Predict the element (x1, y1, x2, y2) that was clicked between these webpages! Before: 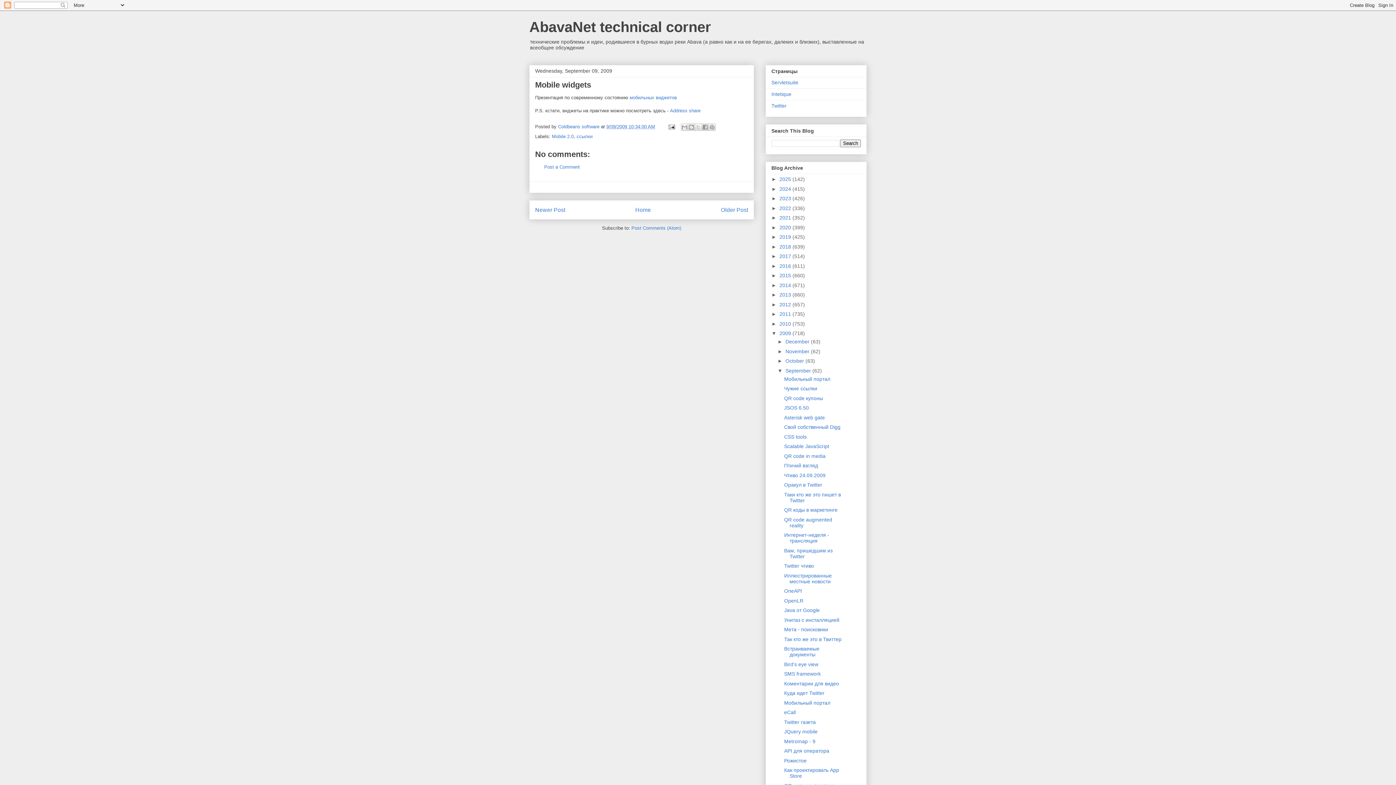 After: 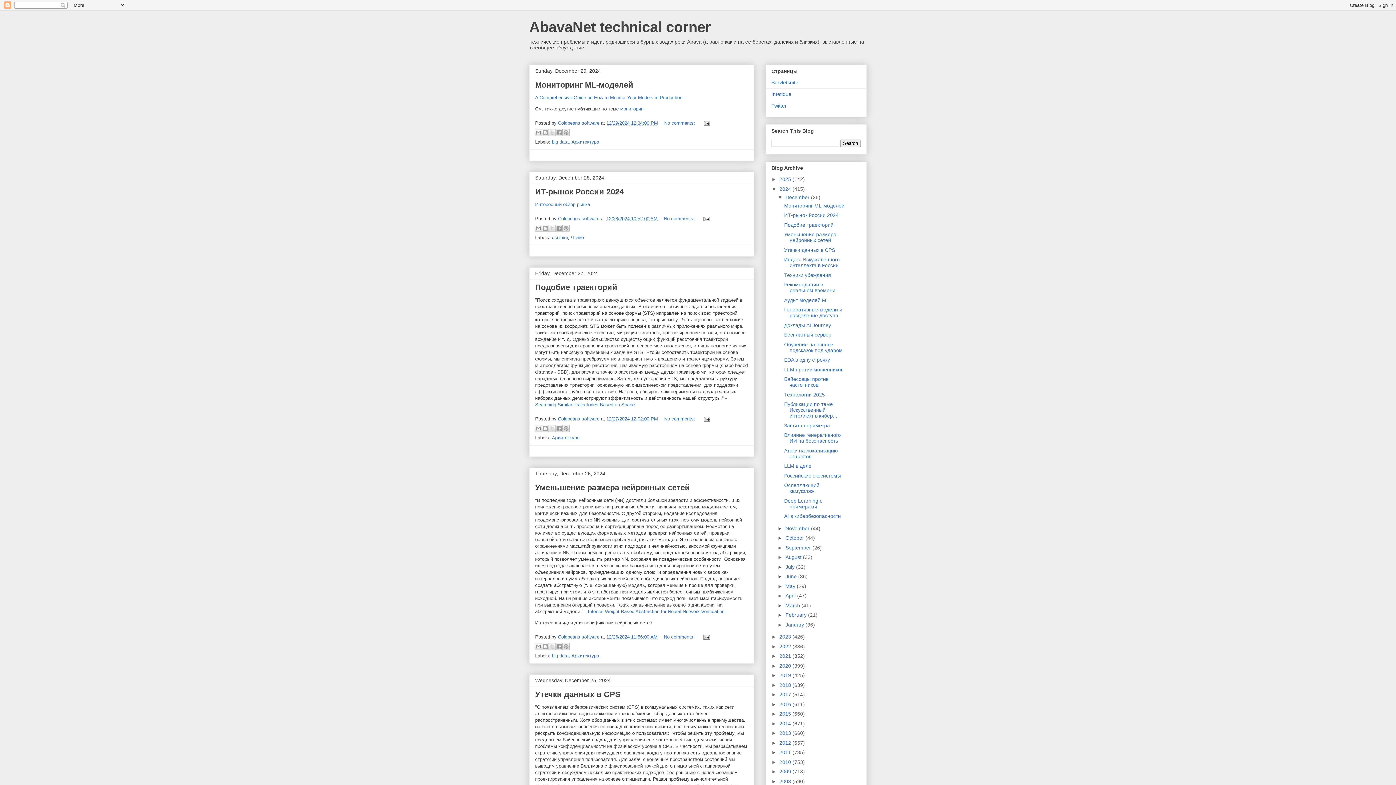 Action: label: 2024  bbox: (779, 186, 792, 191)